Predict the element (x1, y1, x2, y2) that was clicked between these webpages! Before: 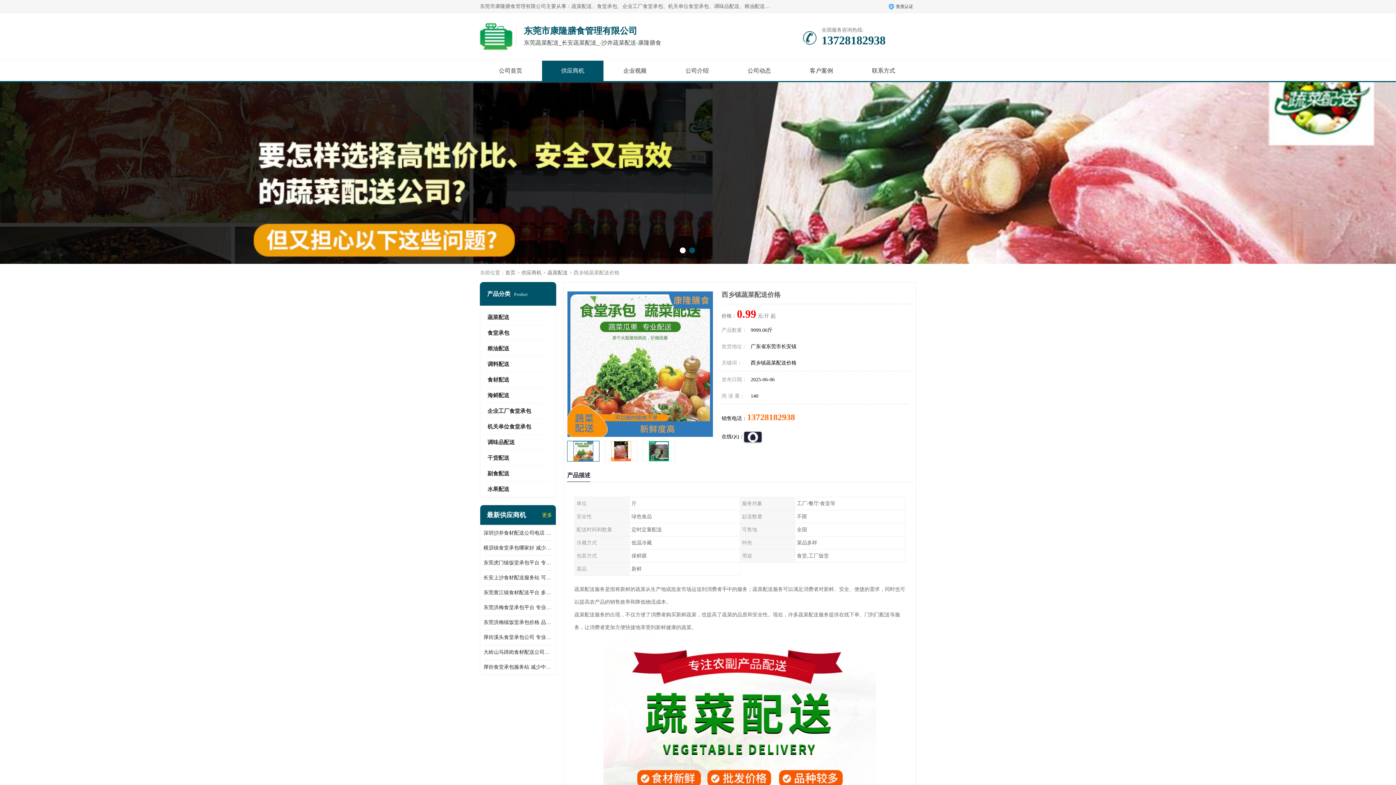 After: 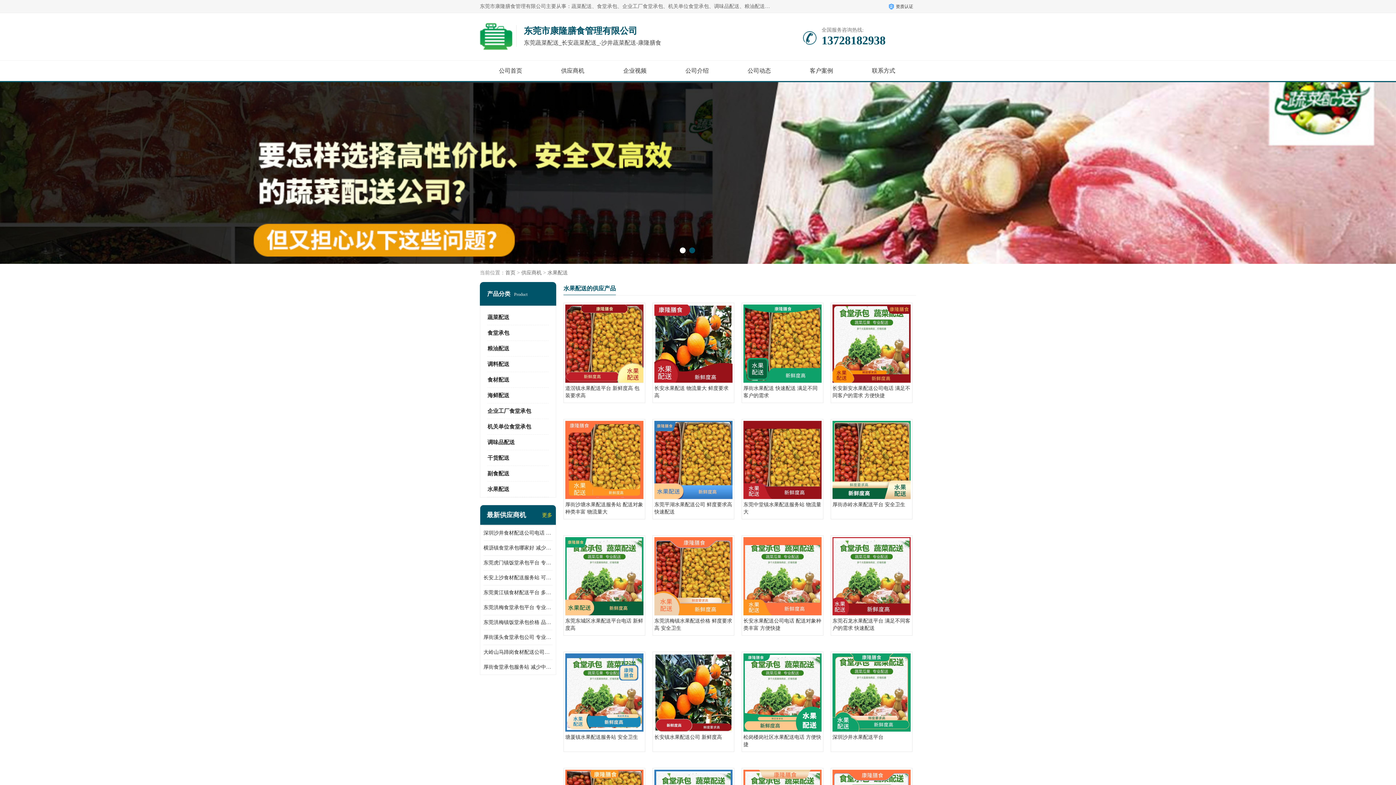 Action: bbox: (487, 486, 509, 492) label: 水果配送